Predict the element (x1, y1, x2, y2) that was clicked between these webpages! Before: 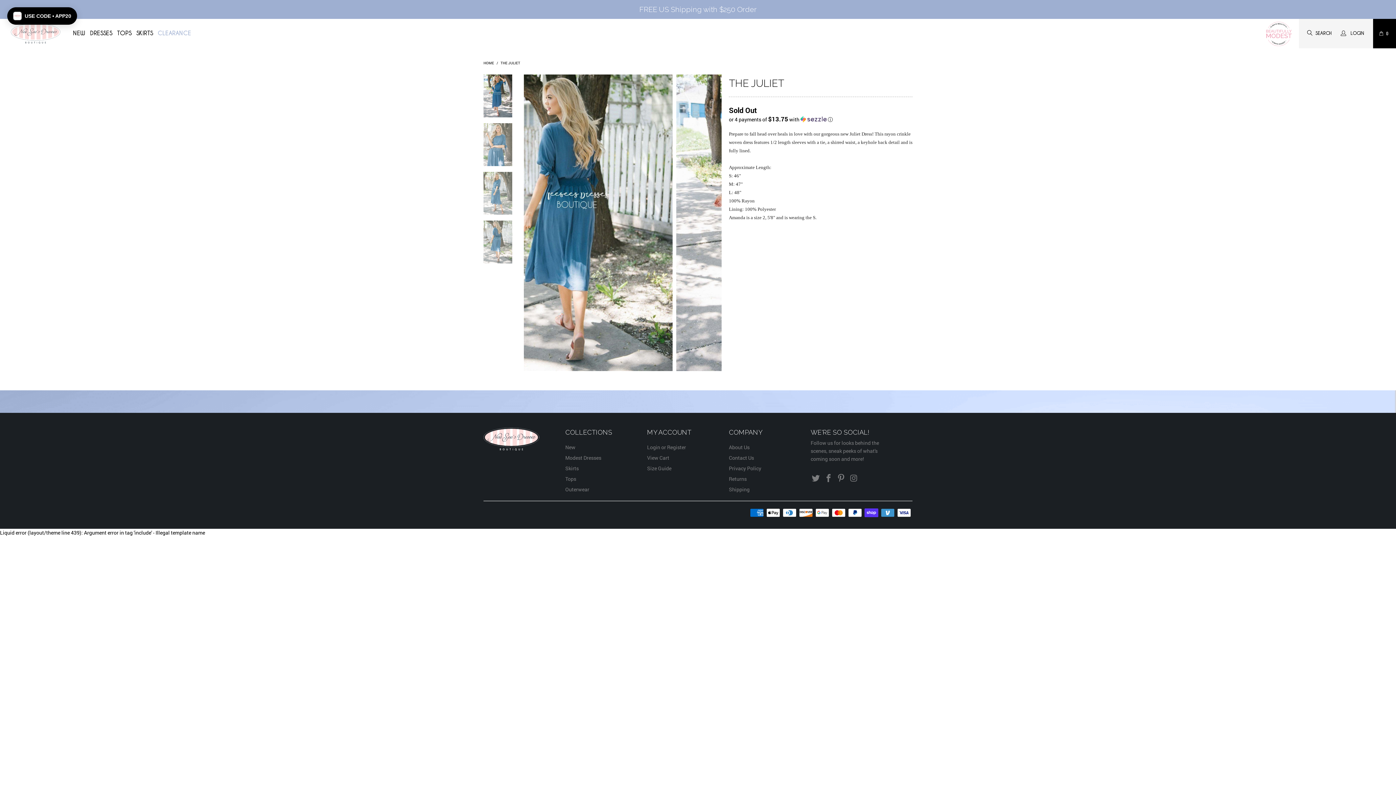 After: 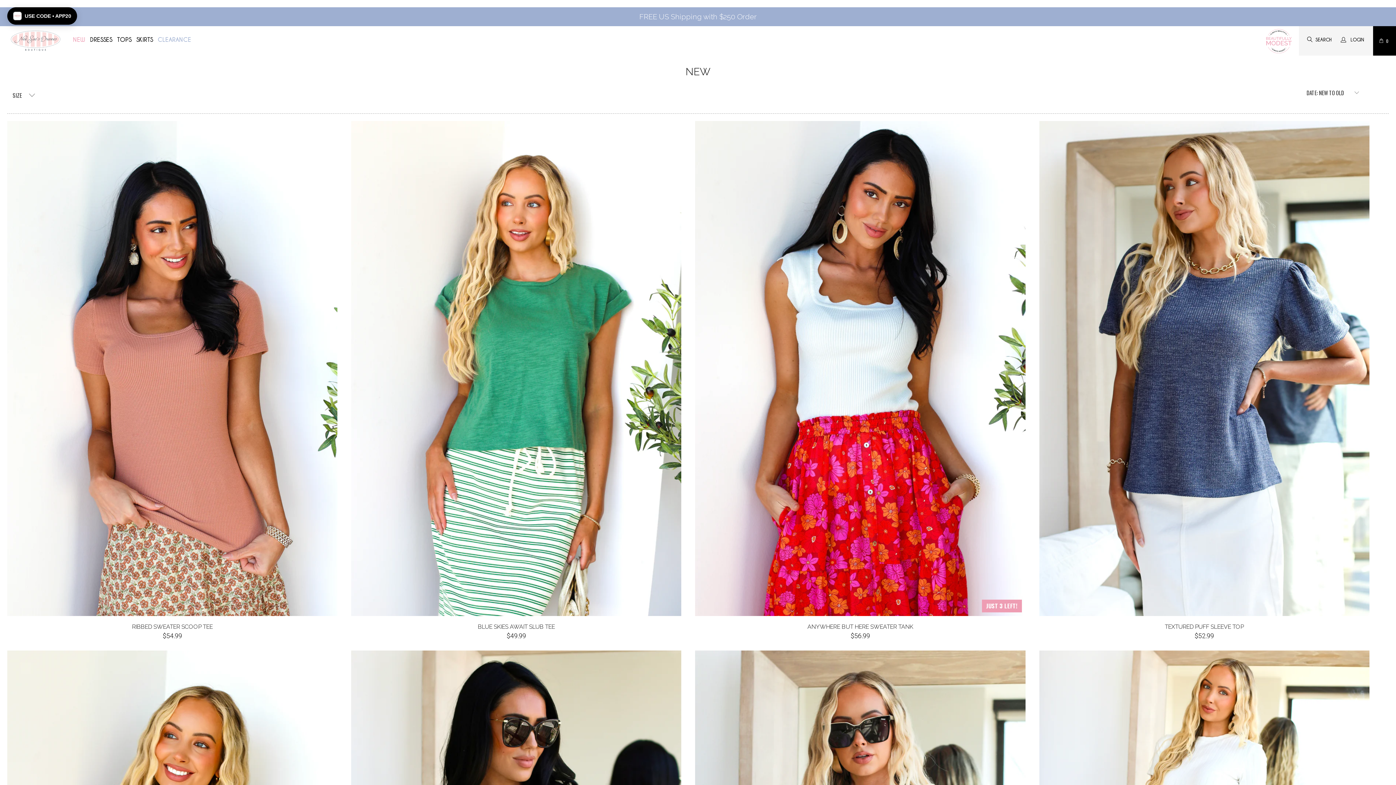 Action: label: NEW bbox: (73, 24, 85, 41)